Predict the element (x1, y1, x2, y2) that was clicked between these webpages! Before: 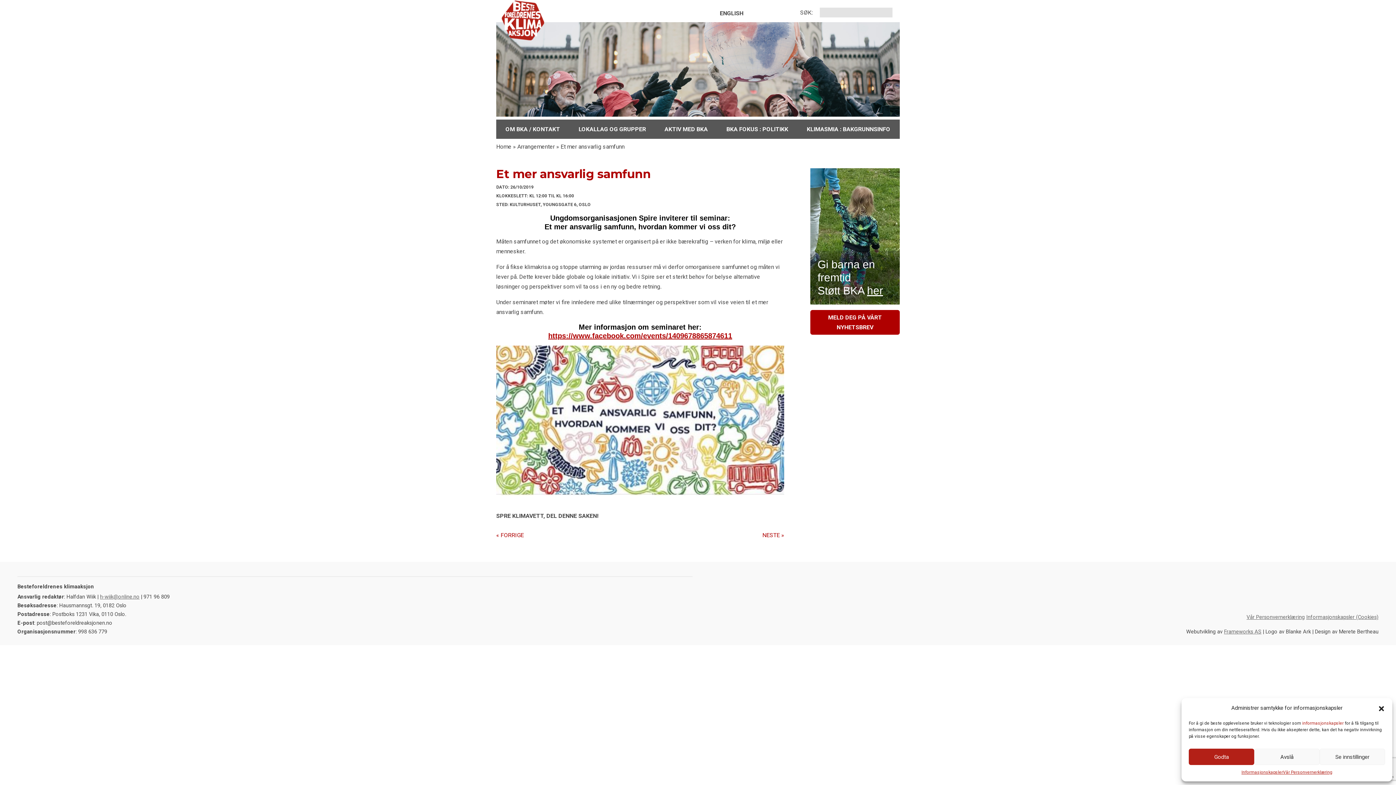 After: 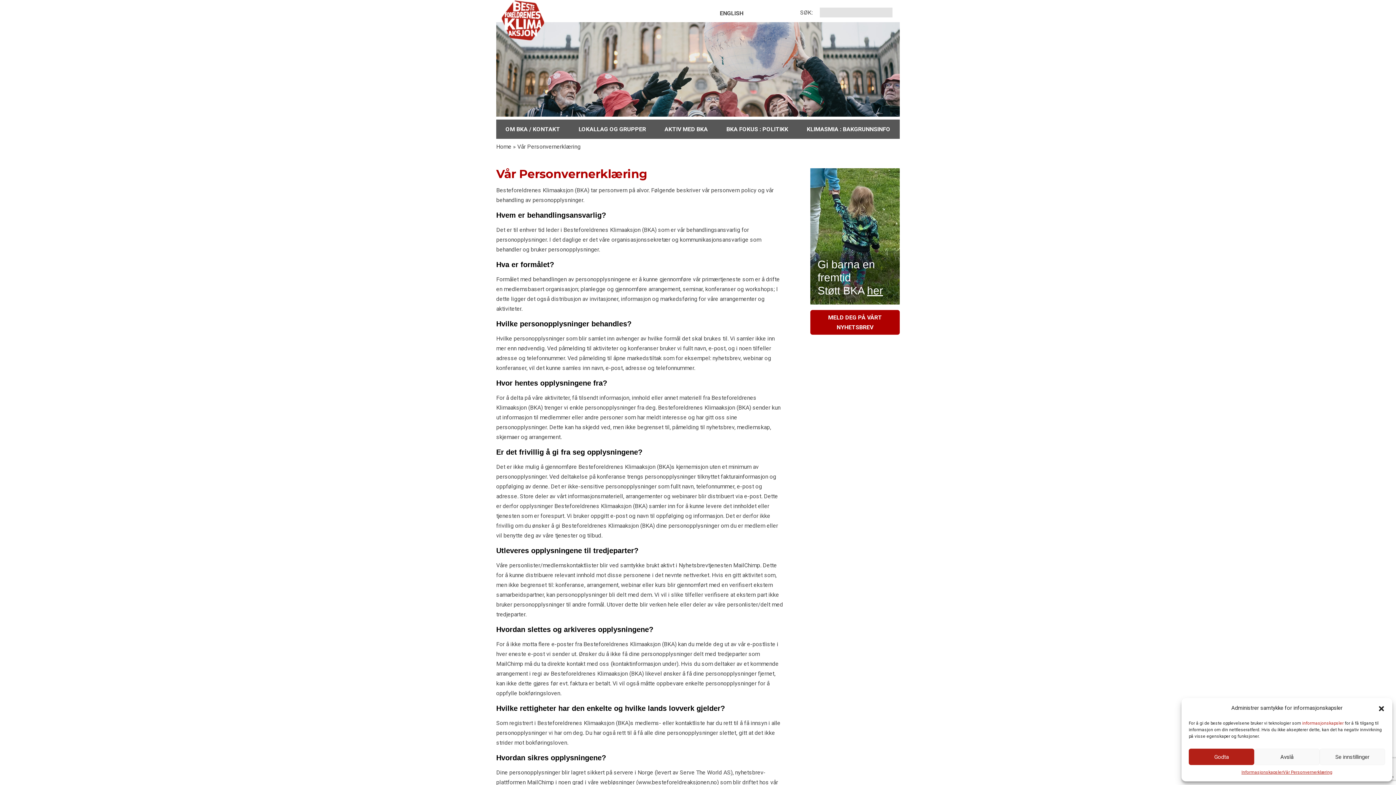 Action: label: Vår Personvernerklæring bbox: (1246, 614, 1305, 620)